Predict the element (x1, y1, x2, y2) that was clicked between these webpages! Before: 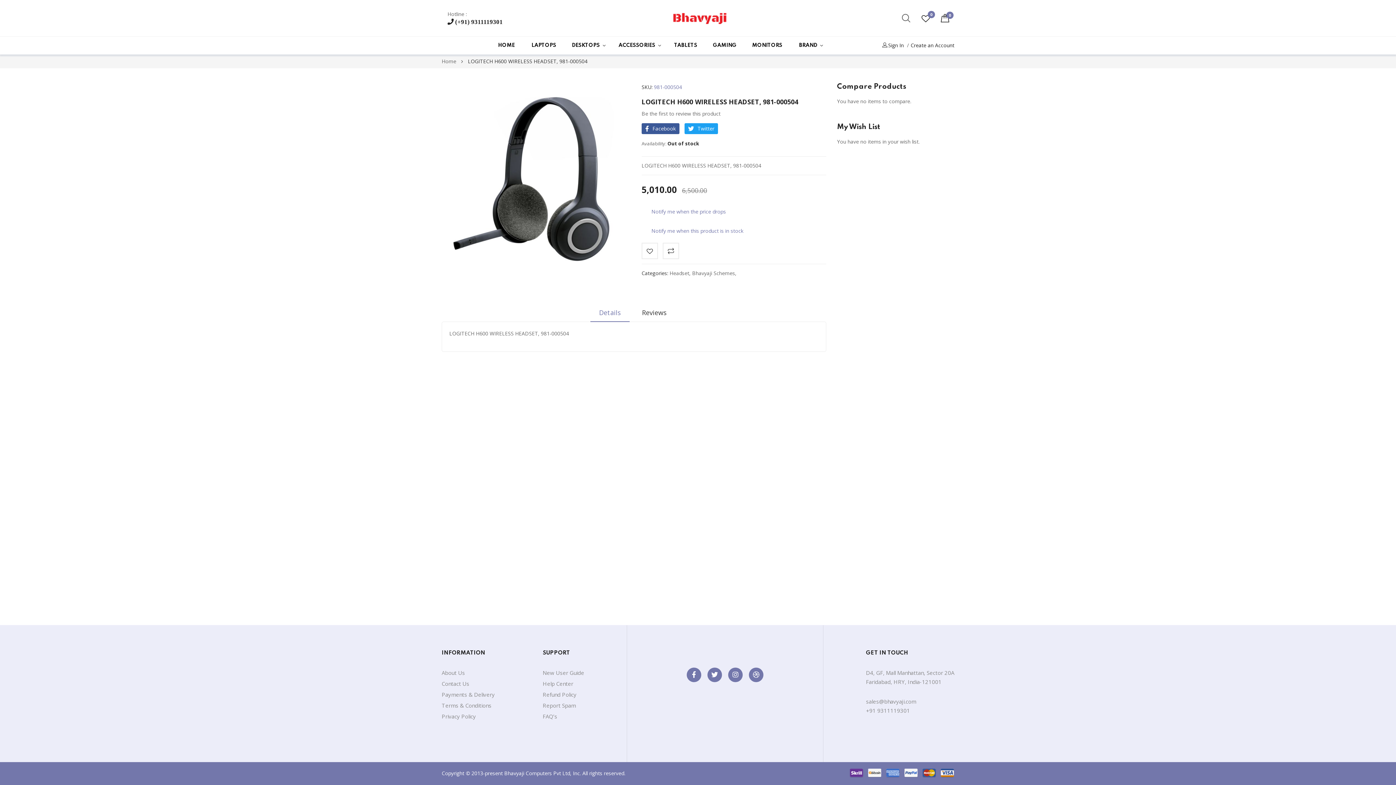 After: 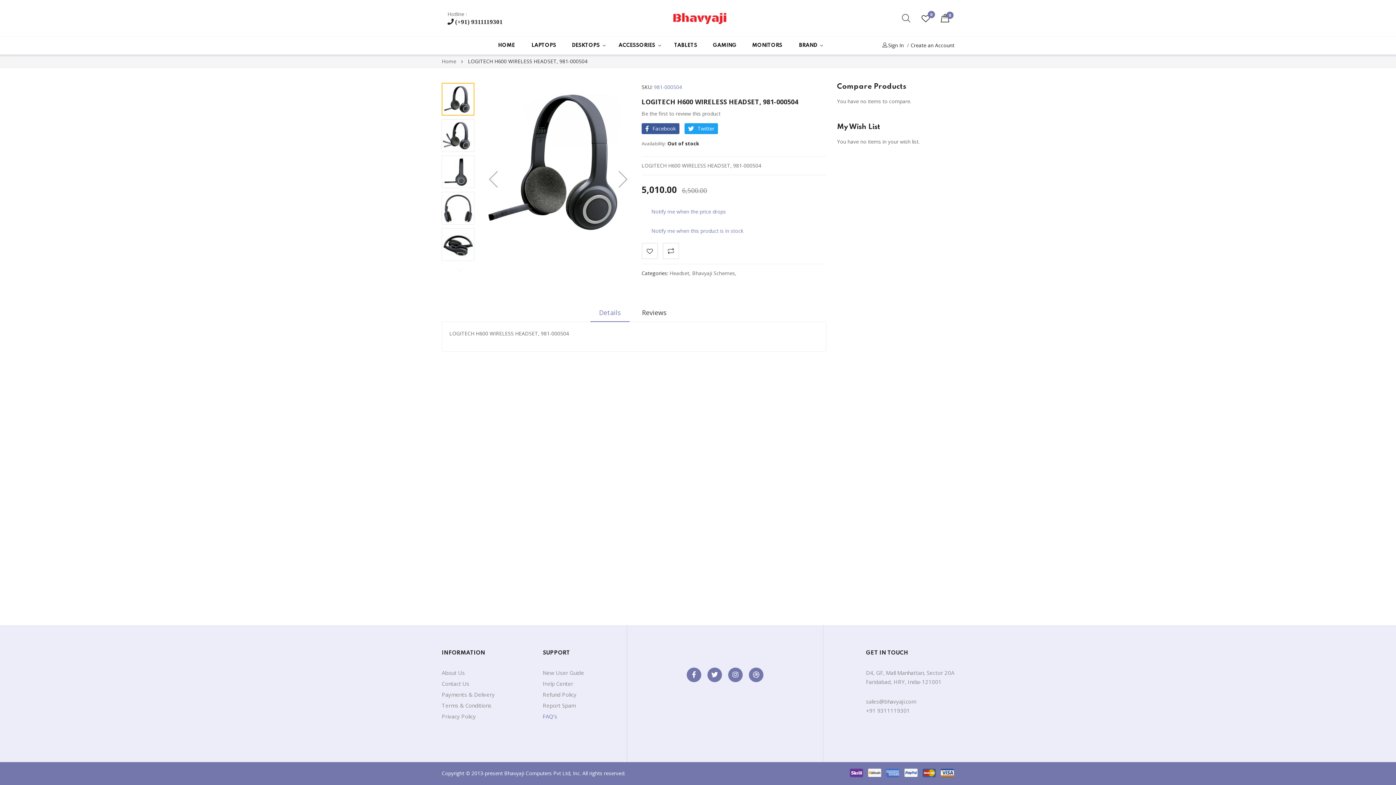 Action: label: FAQ’s bbox: (542, 713, 557, 720)